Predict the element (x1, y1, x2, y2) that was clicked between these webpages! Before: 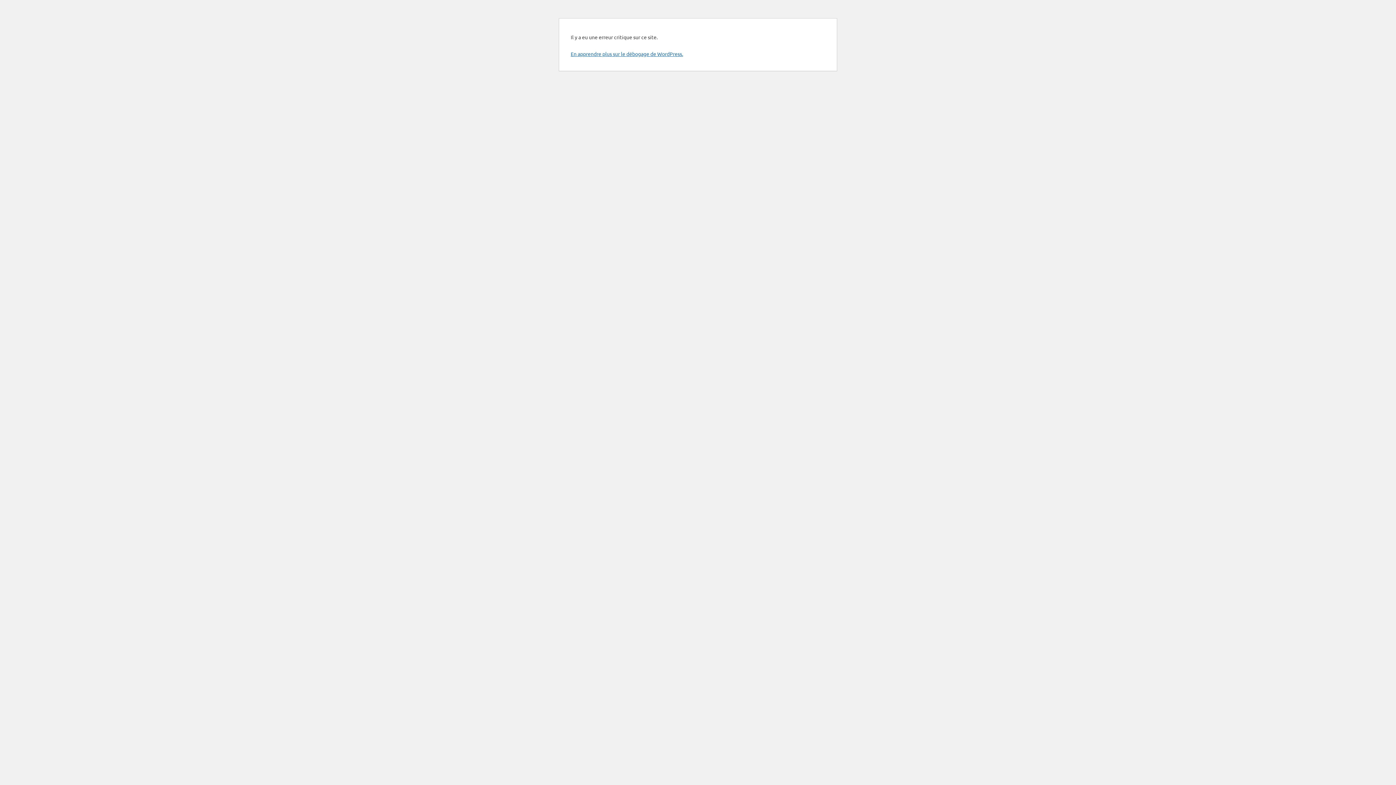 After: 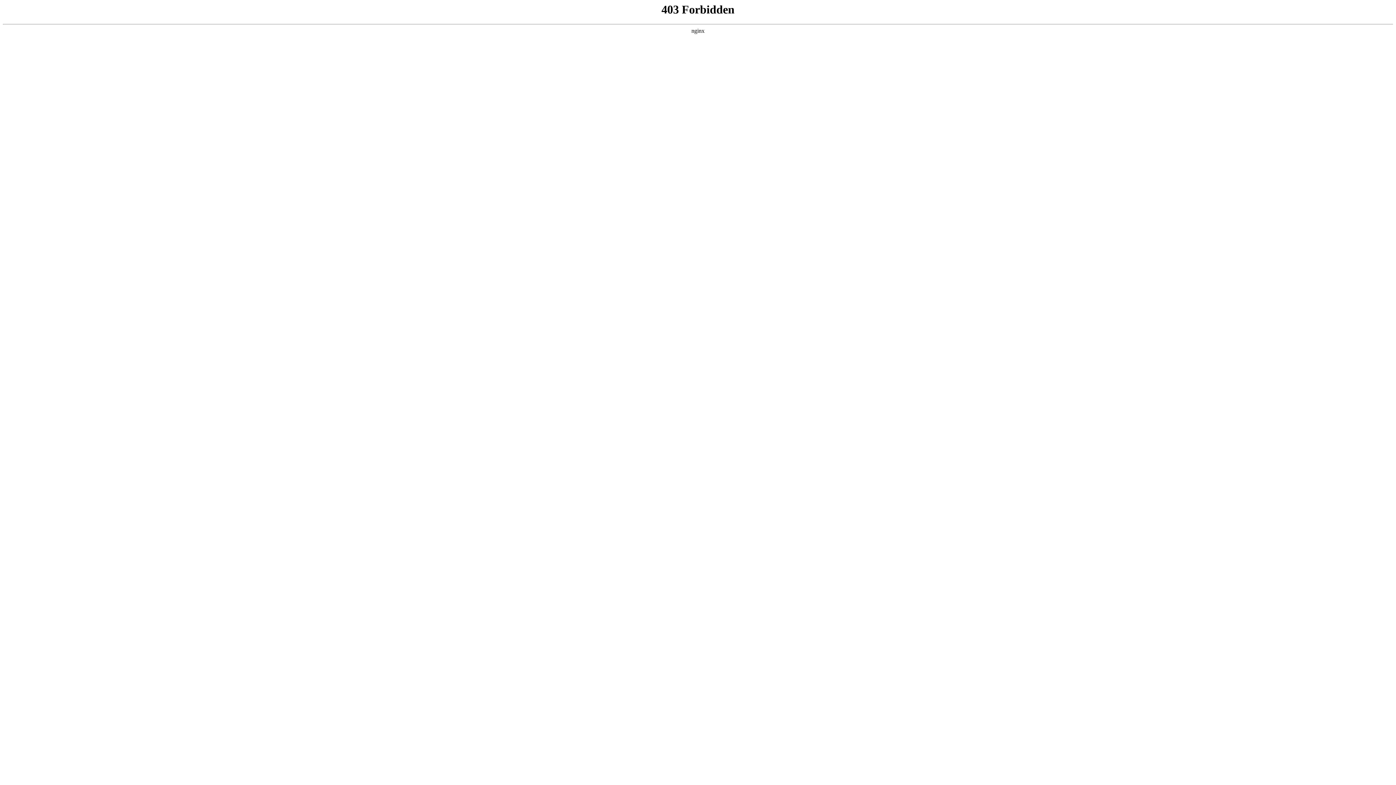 Action: bbox: (570, 50, 683, 57) label: En apprendre plus sur le débogage de WordPress.